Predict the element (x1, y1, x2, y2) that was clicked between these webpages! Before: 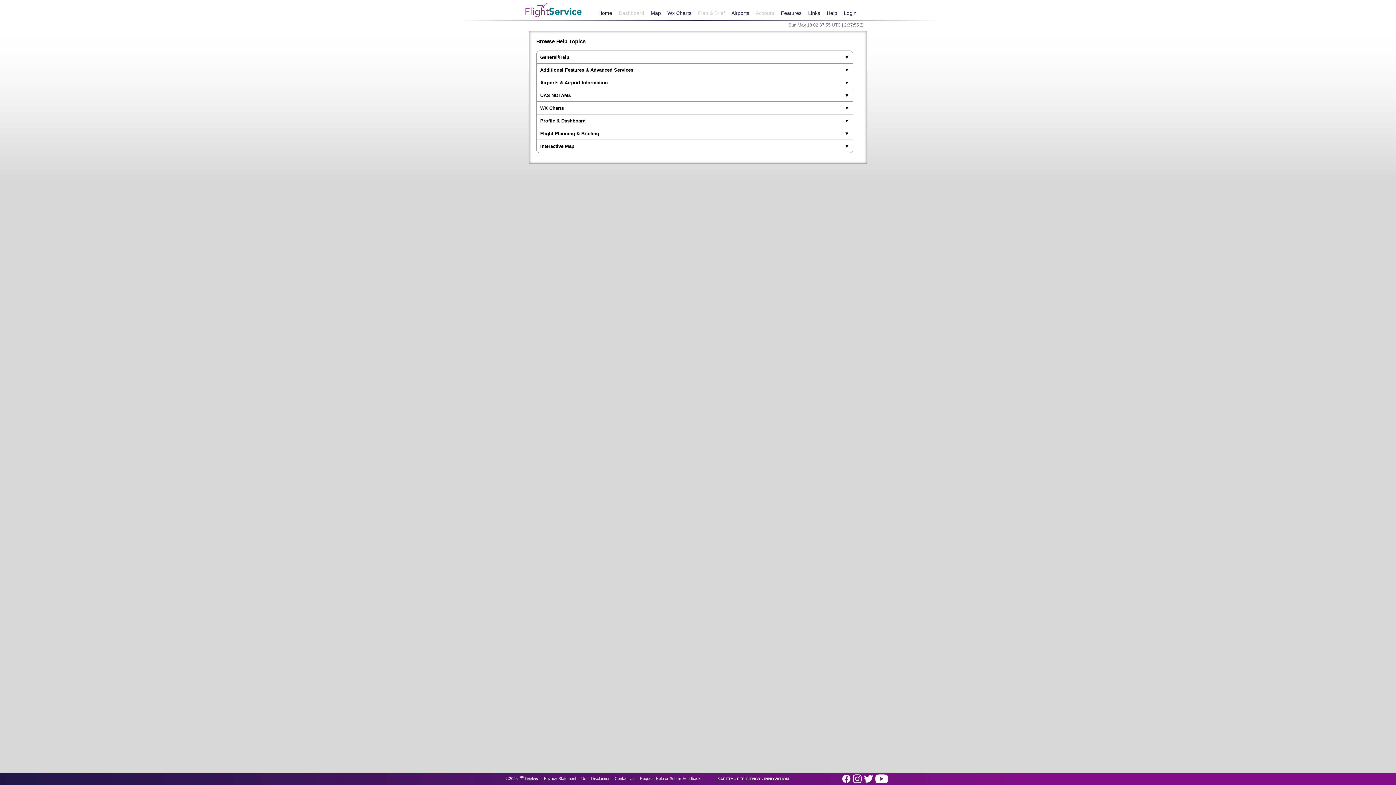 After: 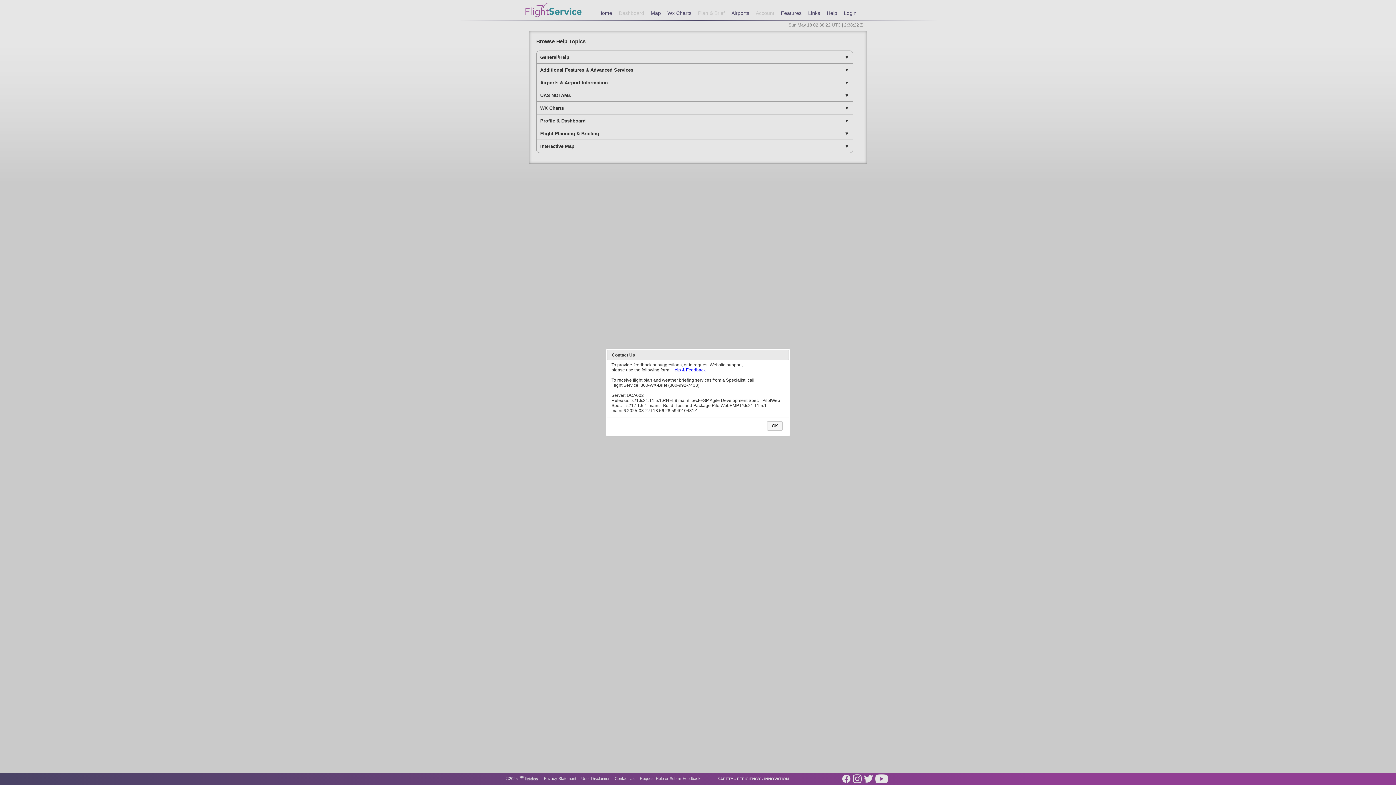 Action: label: Contact Us bbox: (614, 776, 634, 781)